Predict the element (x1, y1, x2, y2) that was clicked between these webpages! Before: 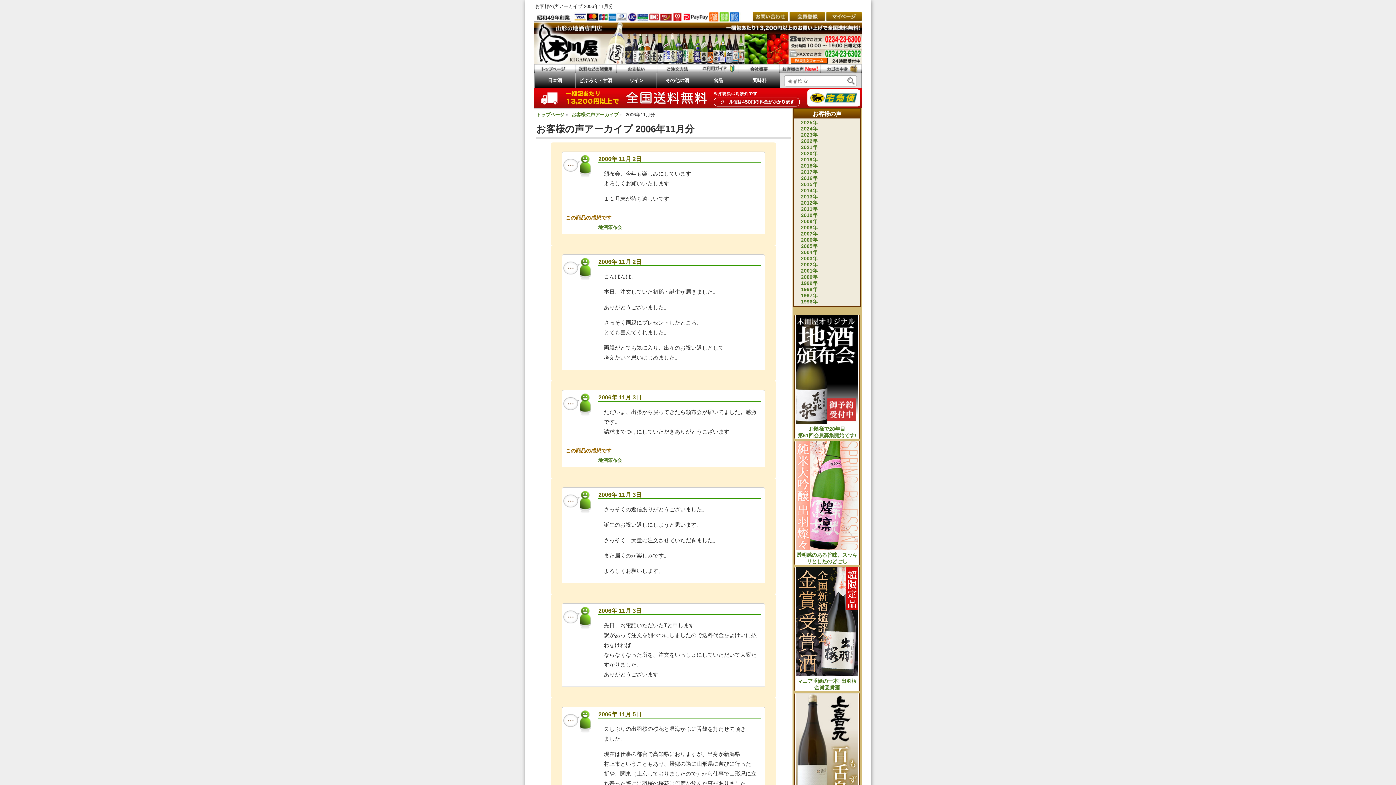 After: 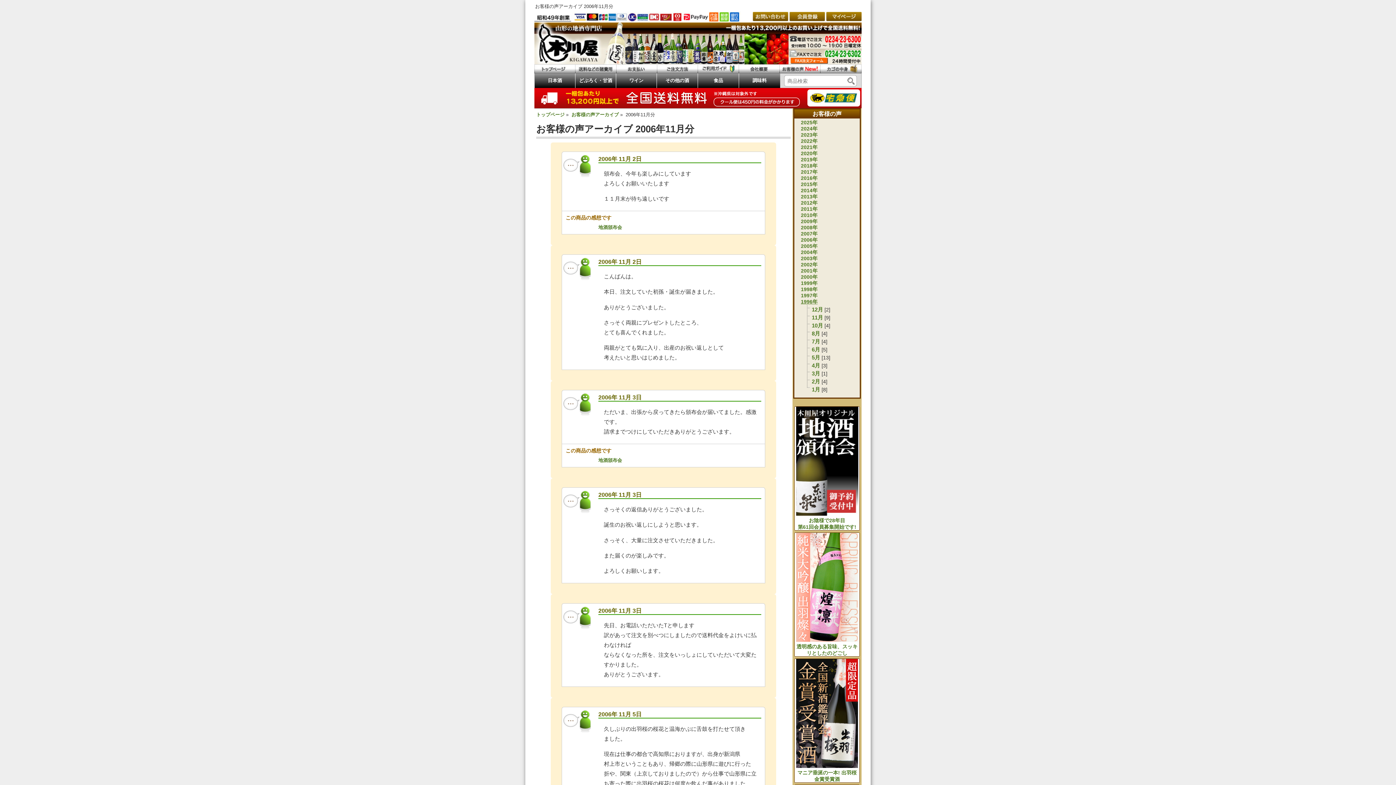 Action: label: 1996年 bbox: (801, 299, 817, 304)